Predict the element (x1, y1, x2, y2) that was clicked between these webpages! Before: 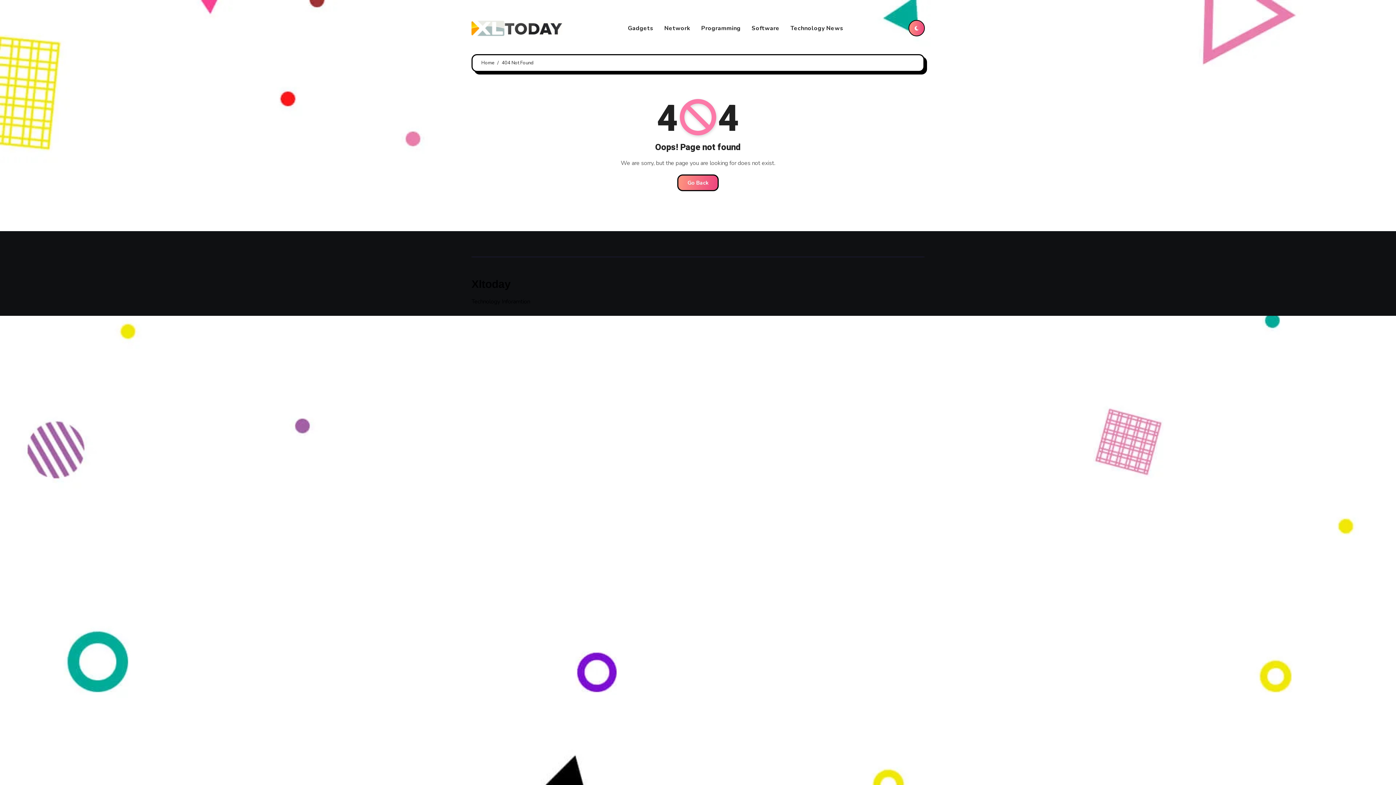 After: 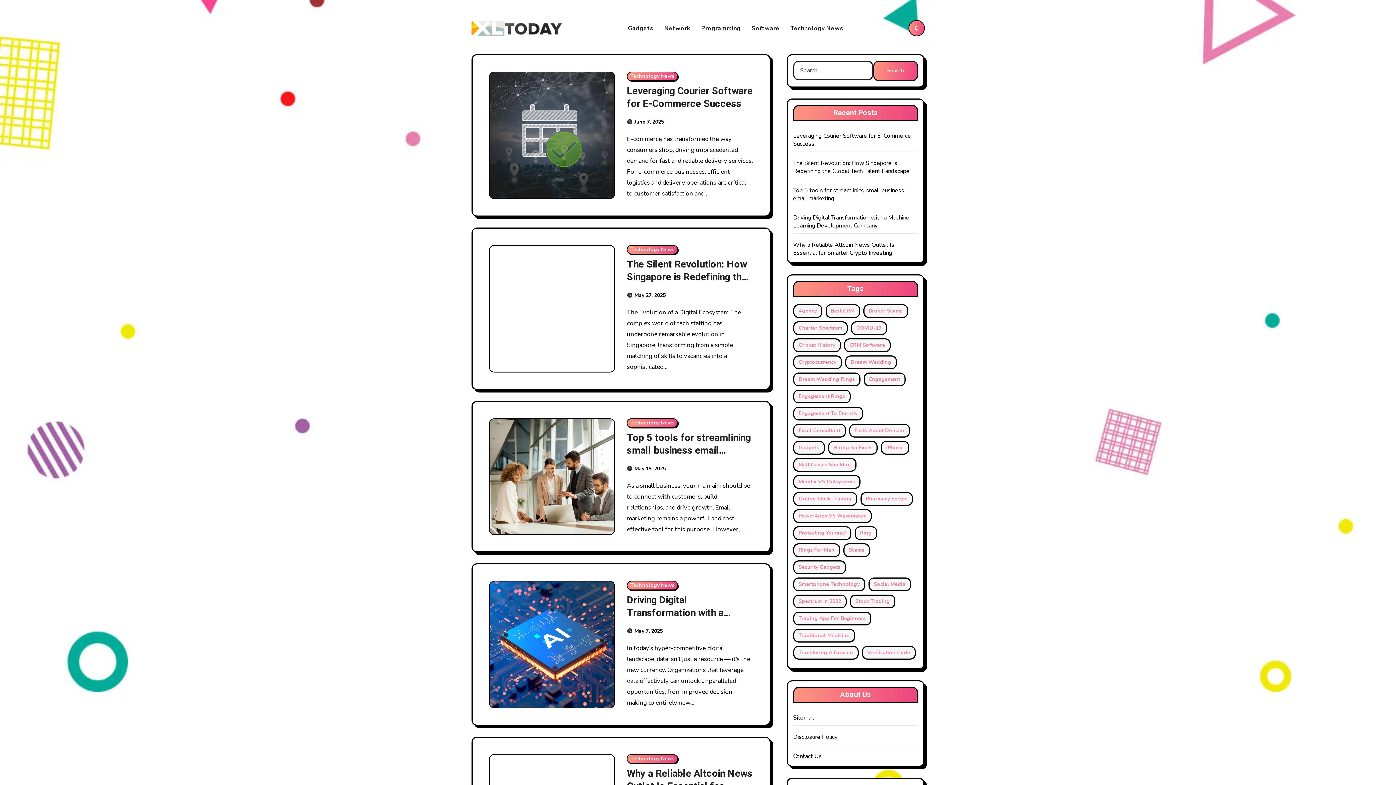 Action: bbox: (471, 16, 562, 38)